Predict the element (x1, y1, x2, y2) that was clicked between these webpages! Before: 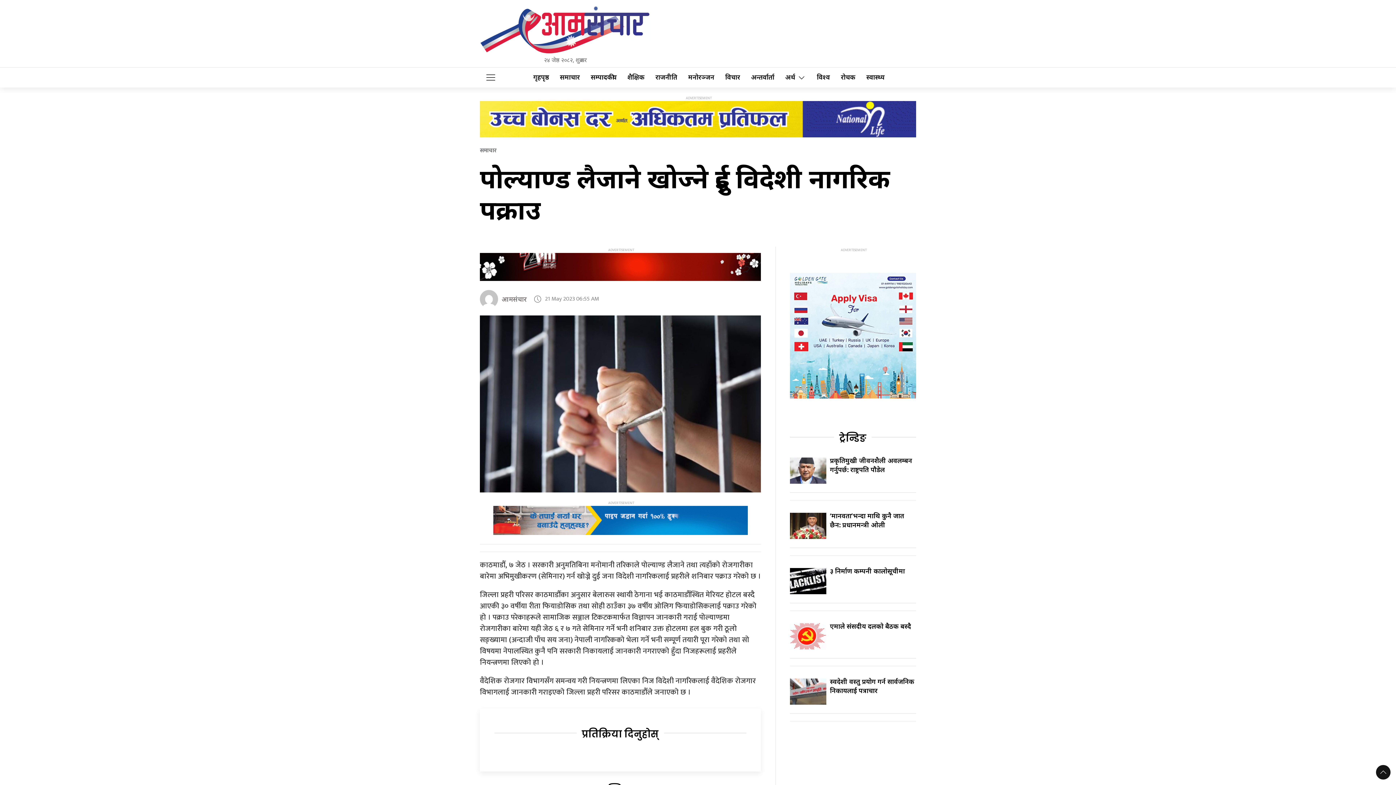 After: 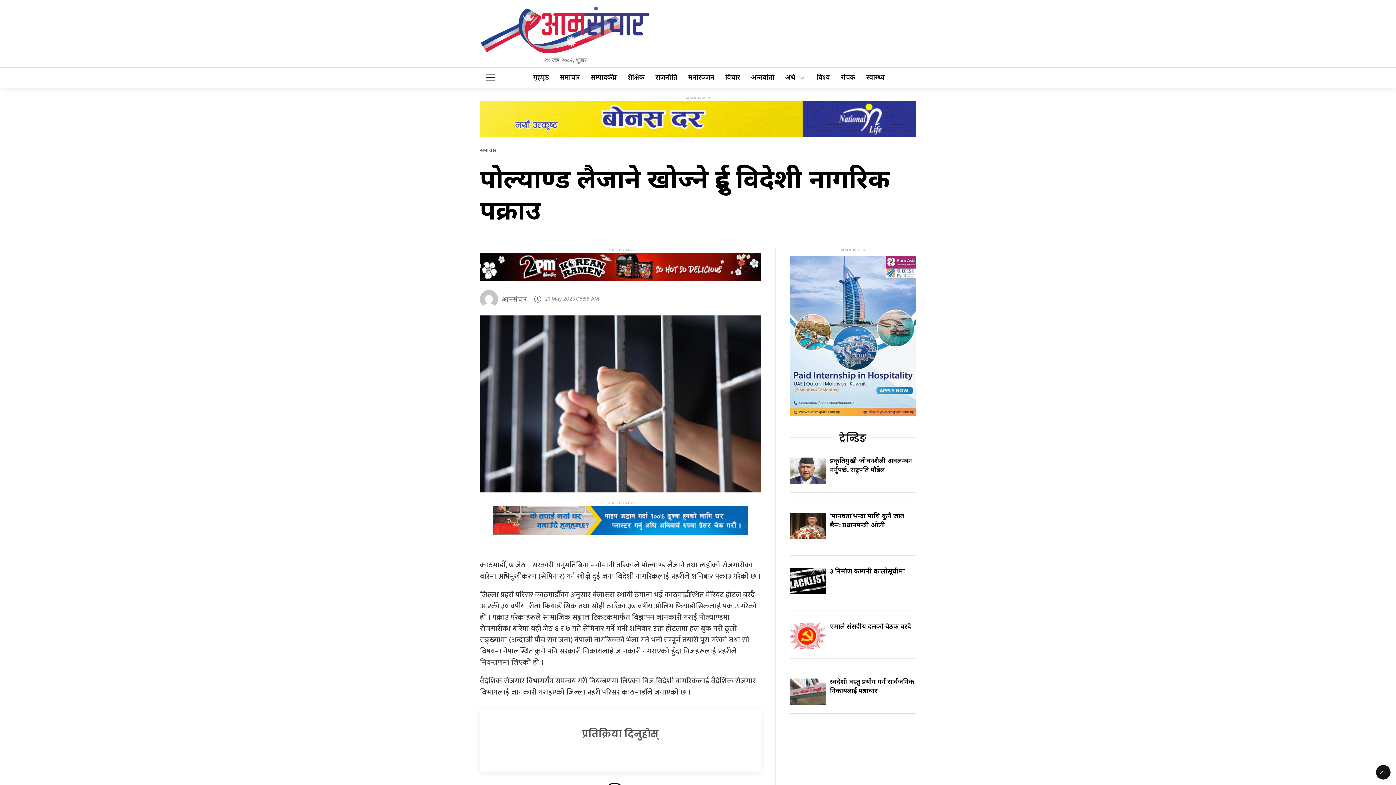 Action: label: प्रतिक्रिया दिनुहोस् bbox: (582, 727, 659, 740)